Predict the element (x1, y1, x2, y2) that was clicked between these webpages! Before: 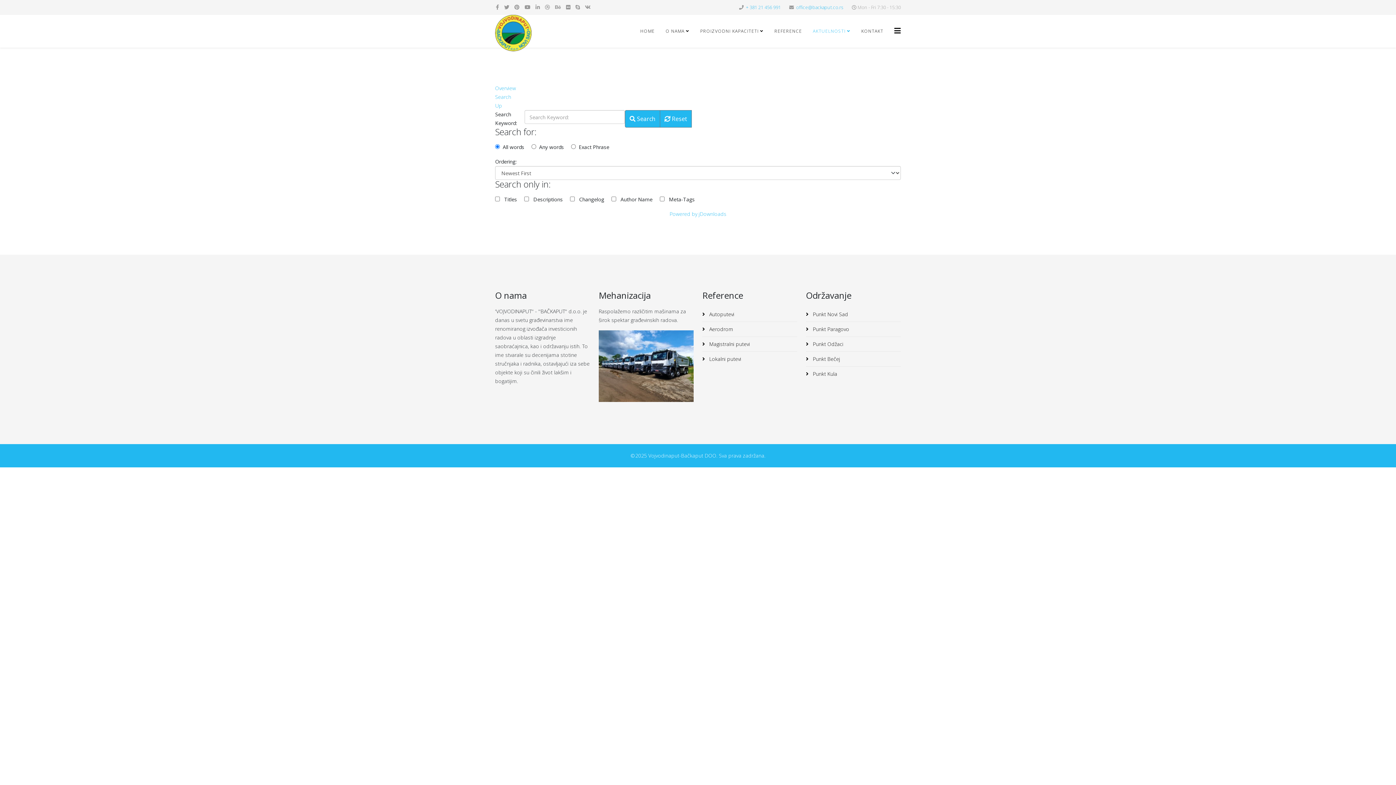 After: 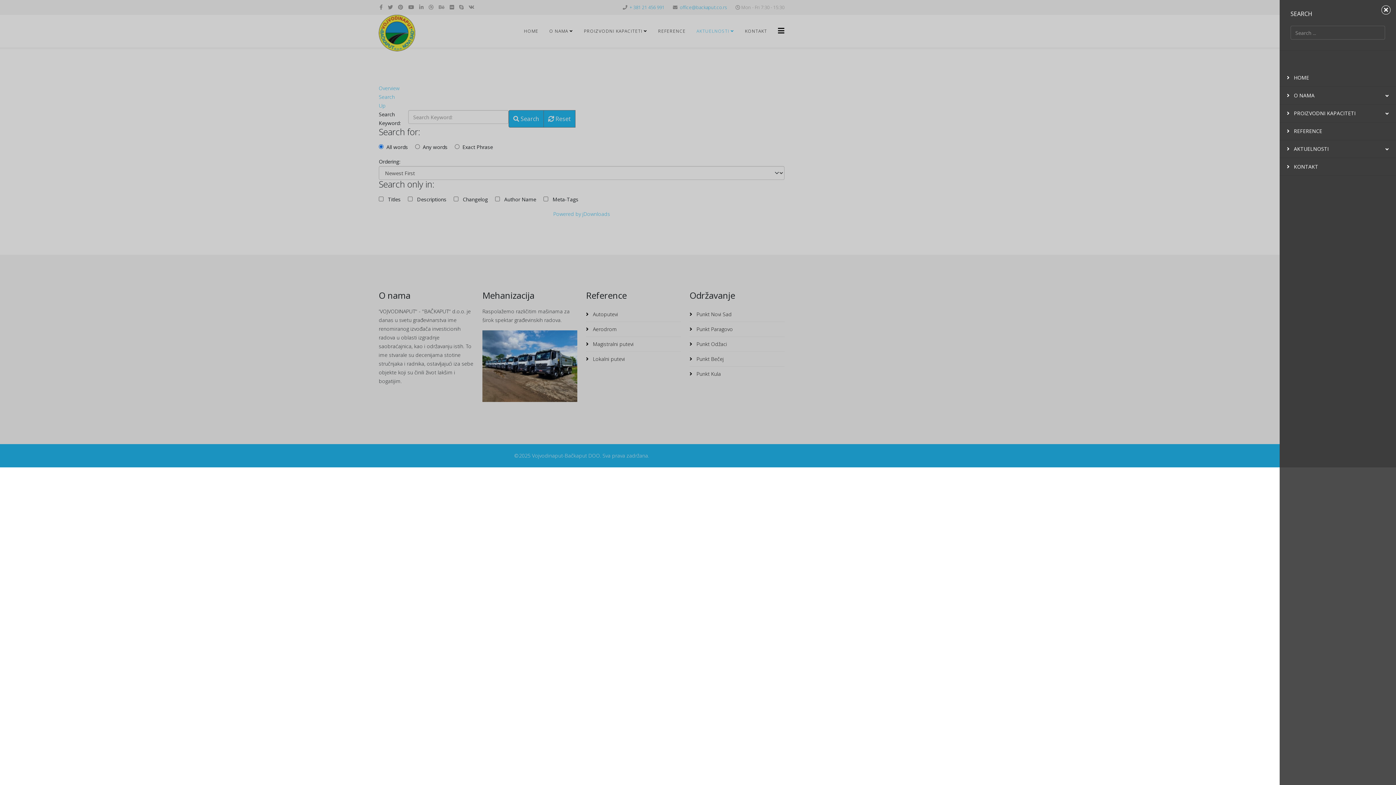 Action: bbox: (894, 14, 901, 46) label: Helix3 Megamenu Options